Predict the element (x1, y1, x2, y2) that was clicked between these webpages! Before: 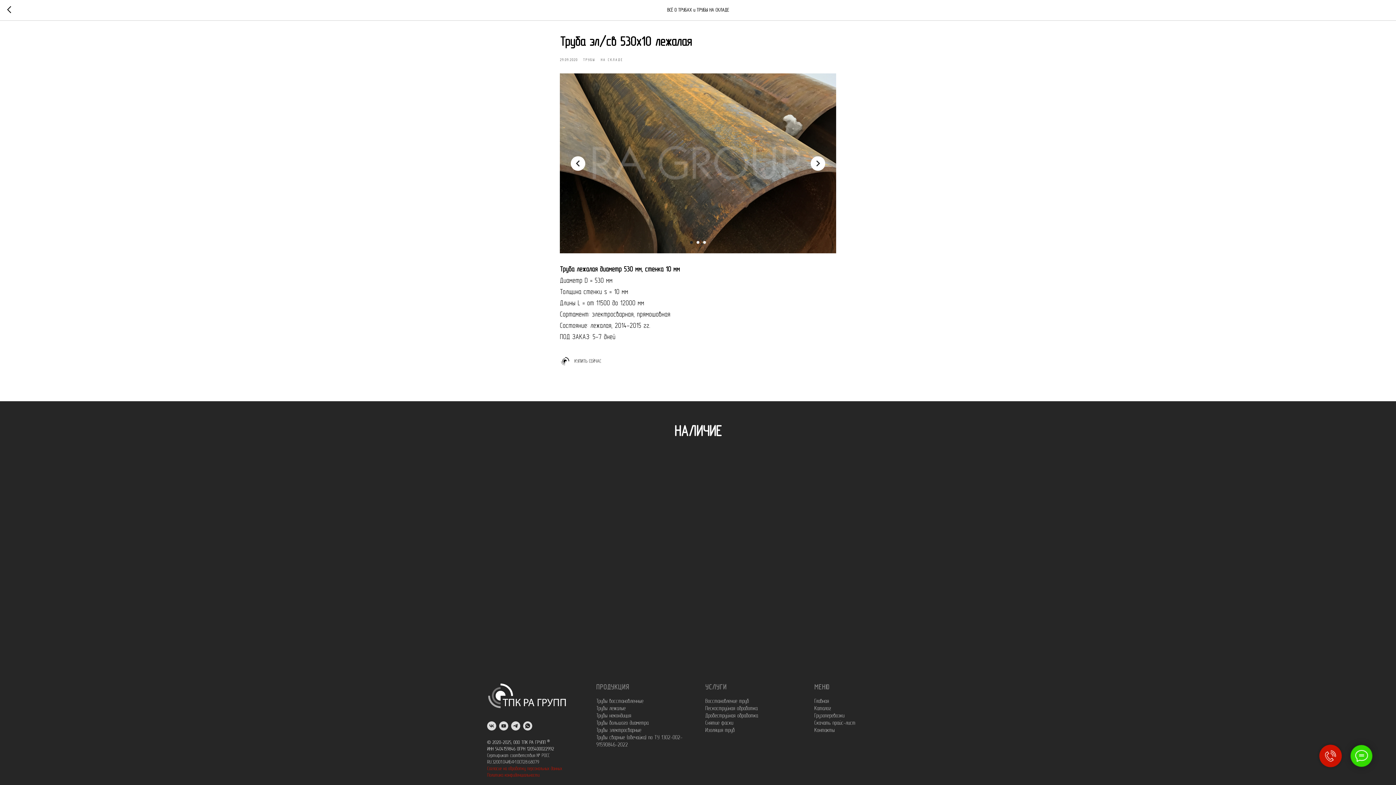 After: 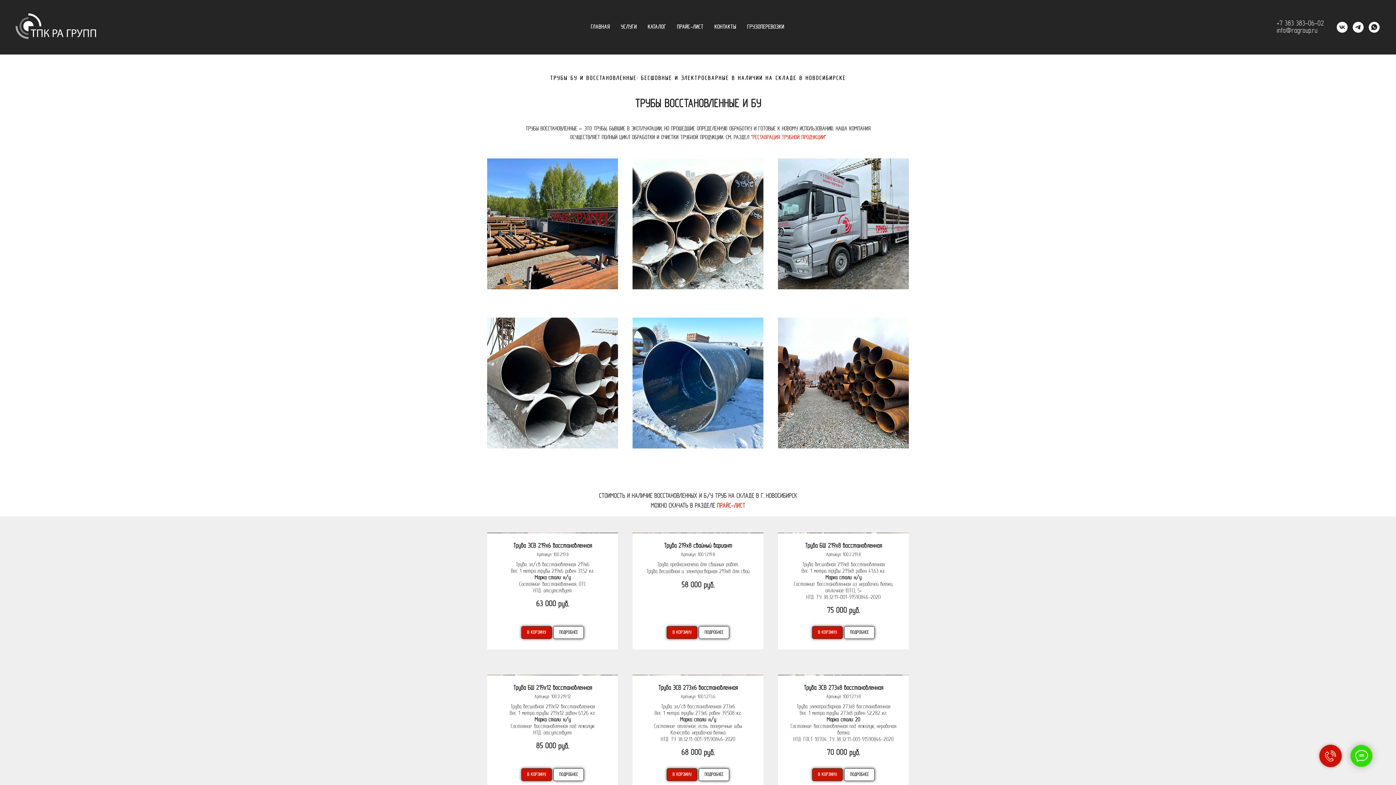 Action: label: Трубы восстановленные bbox: (596, 698, 643, 704)